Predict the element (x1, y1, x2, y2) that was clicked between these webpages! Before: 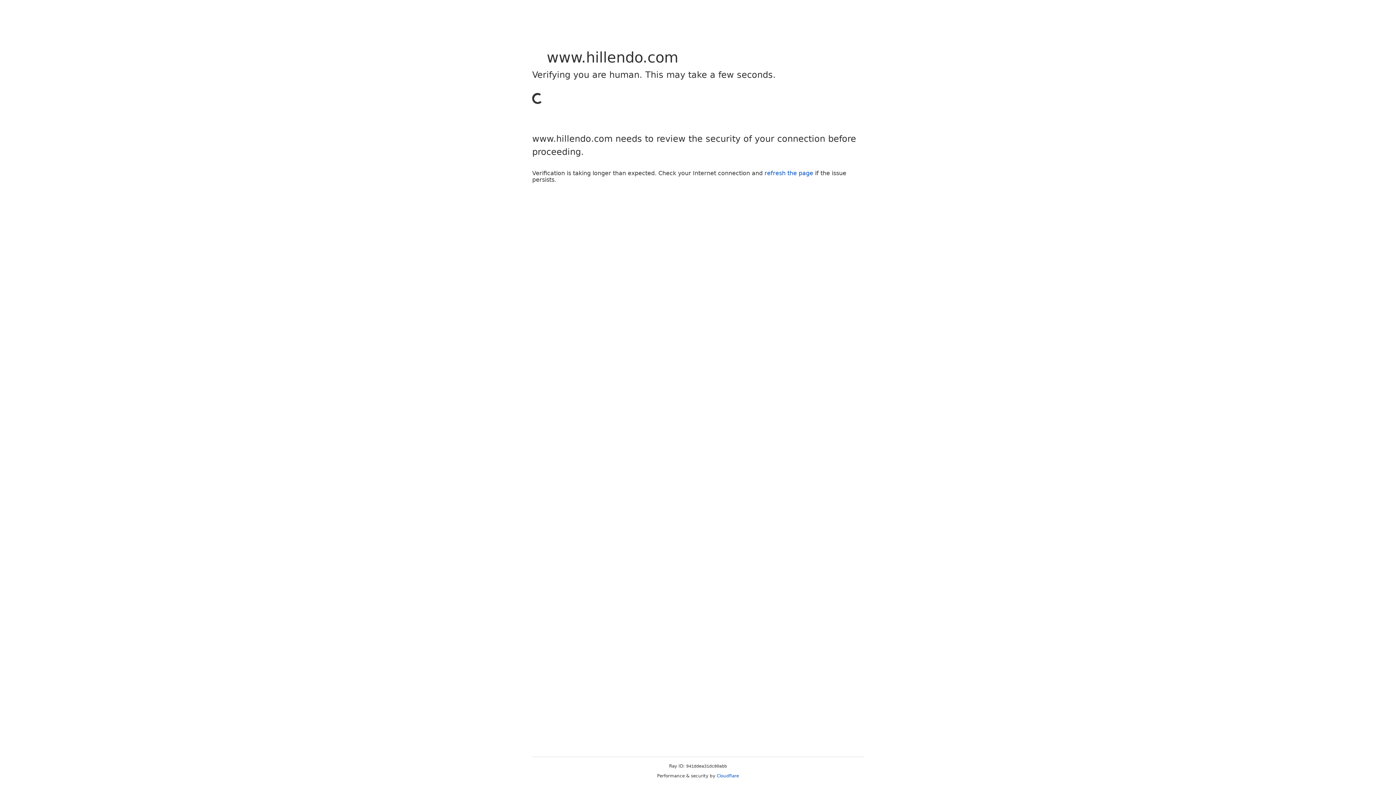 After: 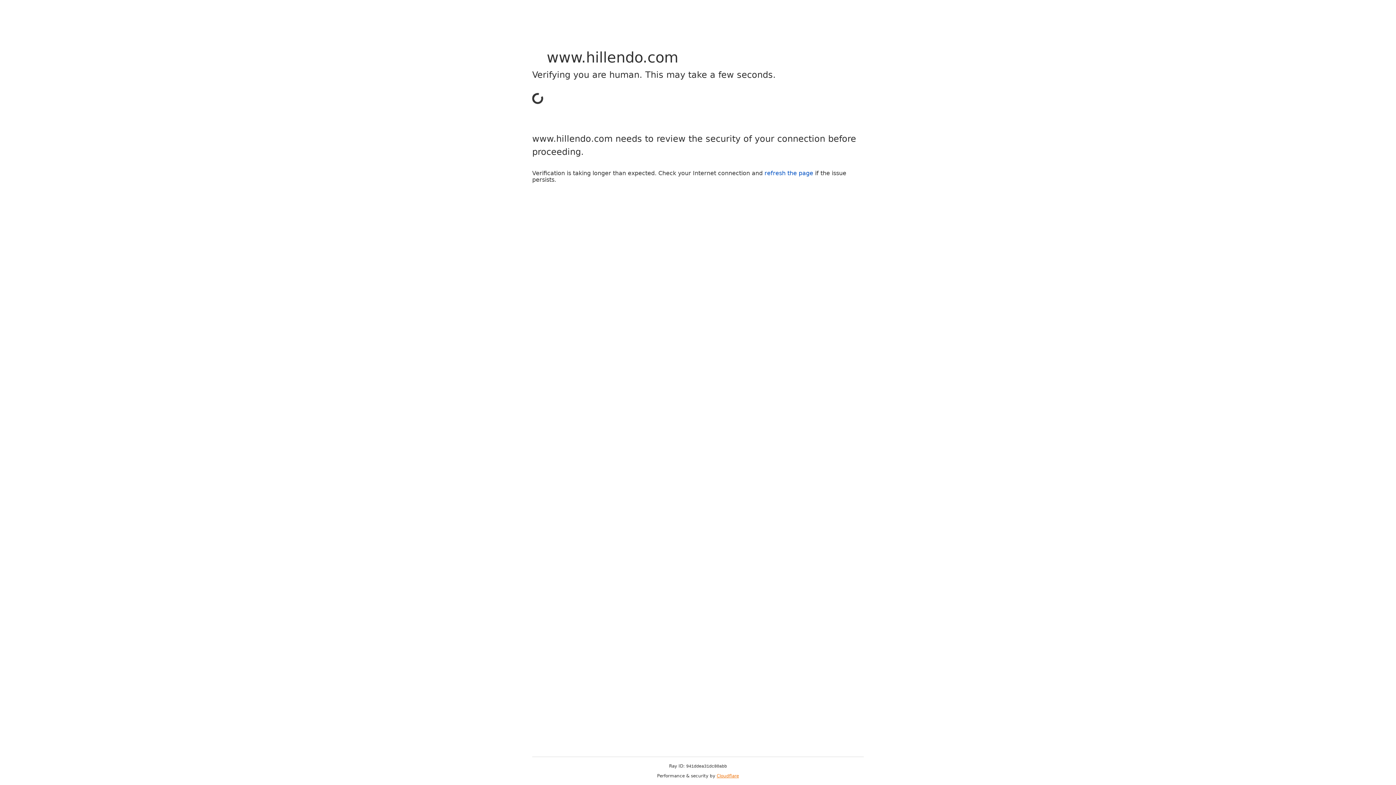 Action: label: Cloudflare bbox: (716, 773, 739, 778)